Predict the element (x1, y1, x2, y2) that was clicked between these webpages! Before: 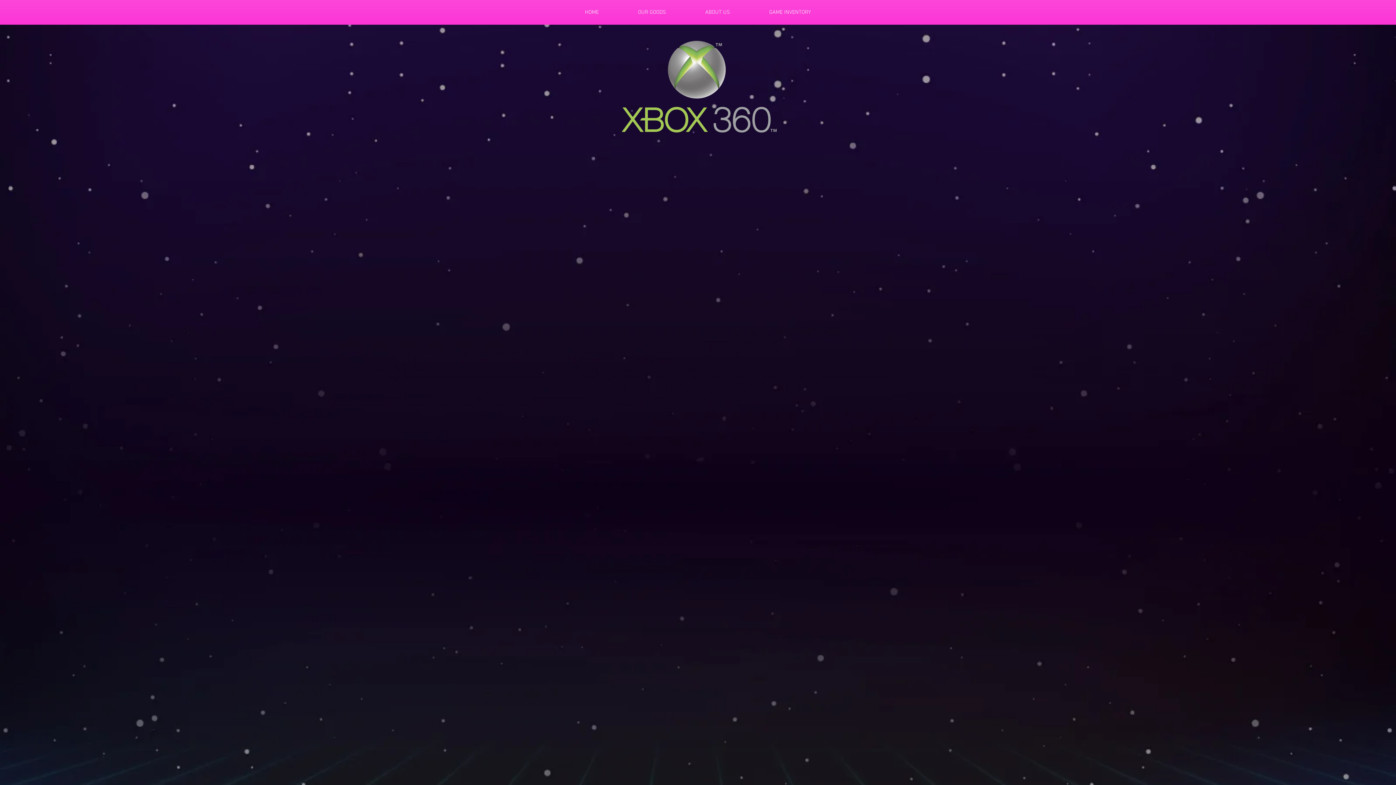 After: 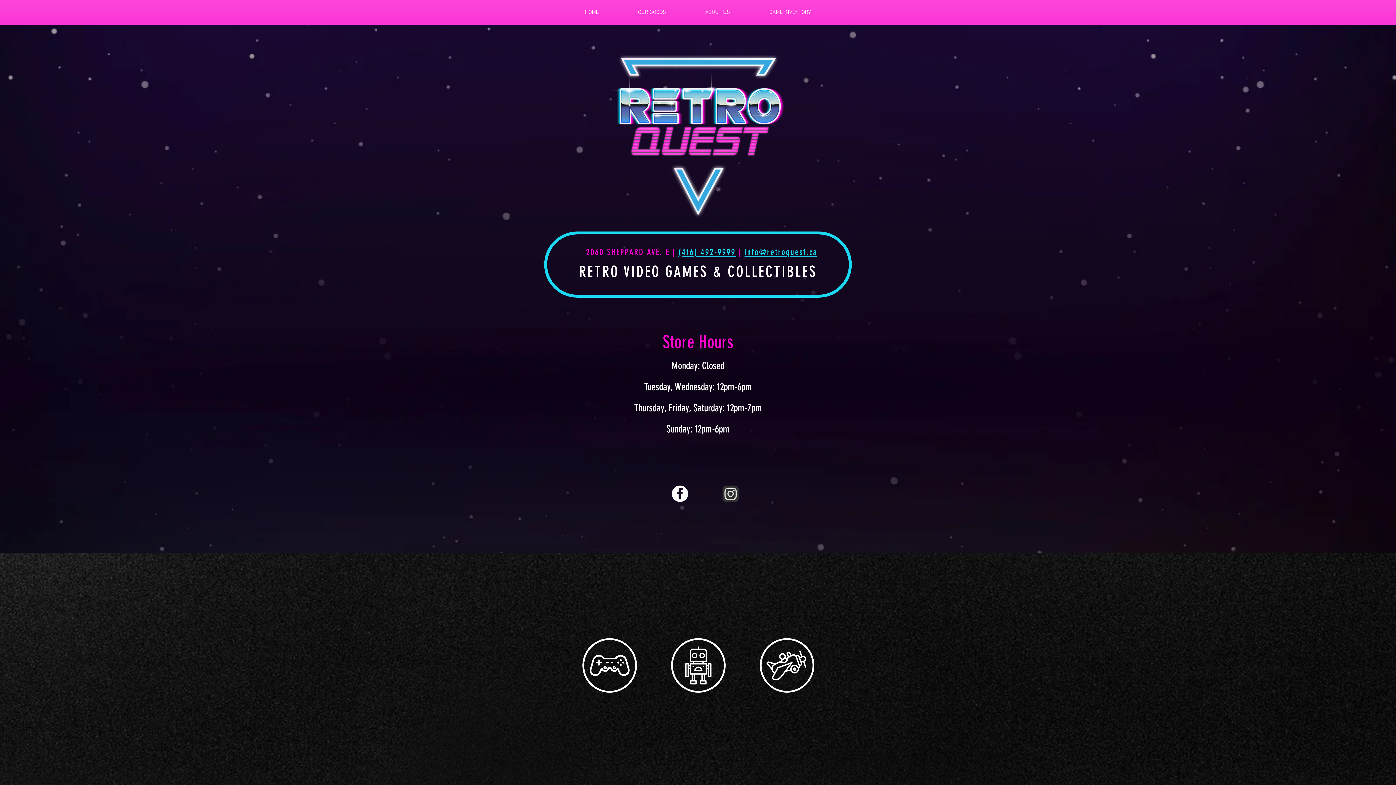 Action: label: ABOUT US bbox: (685, 8, 749, 16)